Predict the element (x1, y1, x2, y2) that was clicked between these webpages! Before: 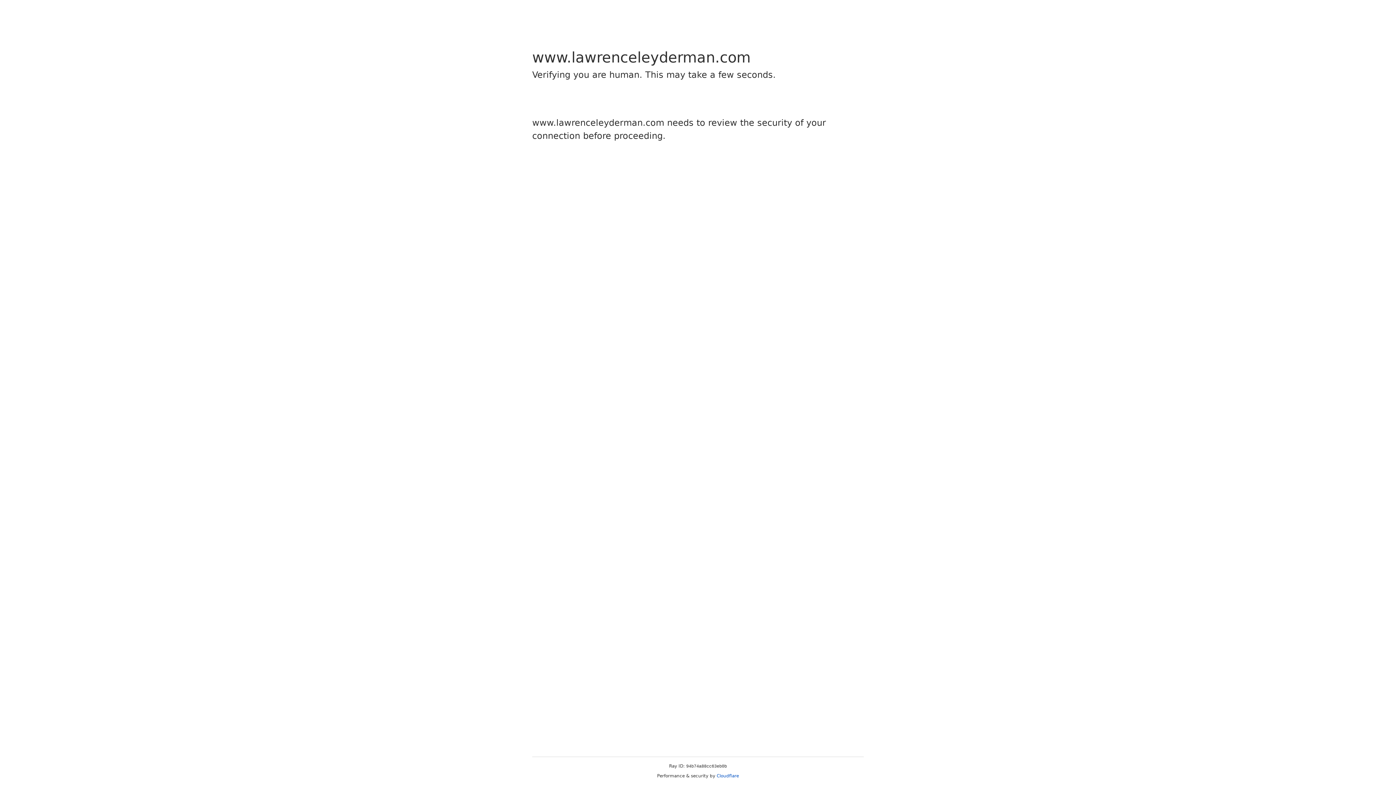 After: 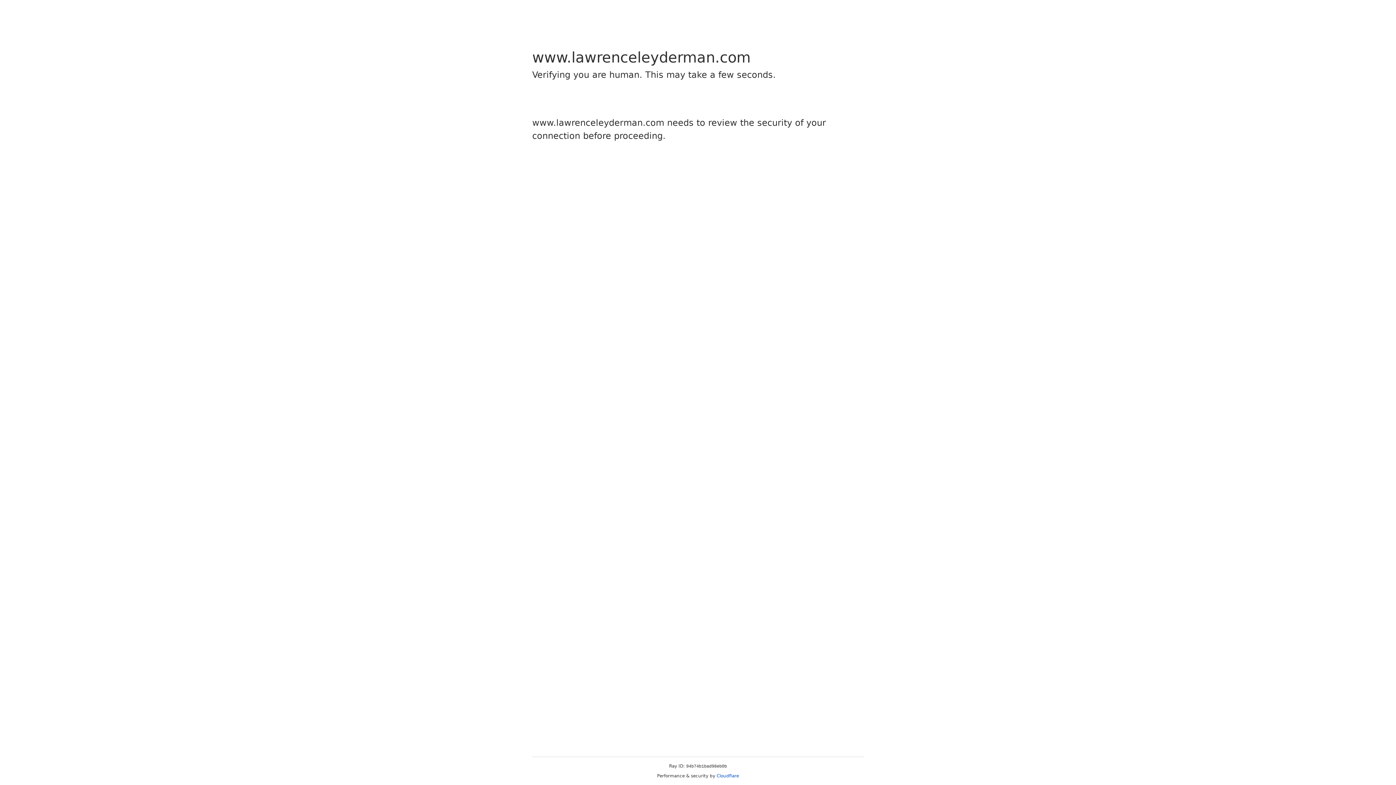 Action: label: Cloudflare bbox: (716, 773, 739, 778)